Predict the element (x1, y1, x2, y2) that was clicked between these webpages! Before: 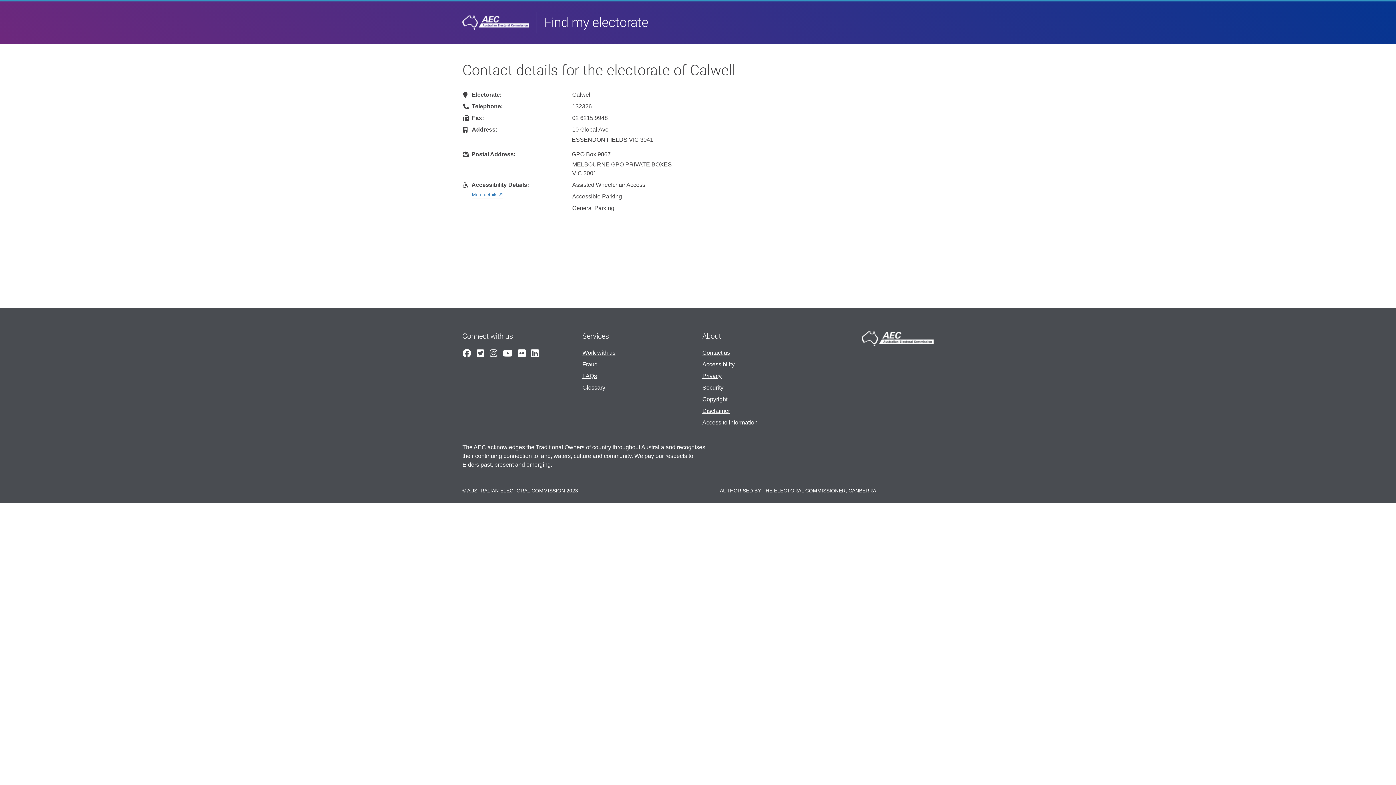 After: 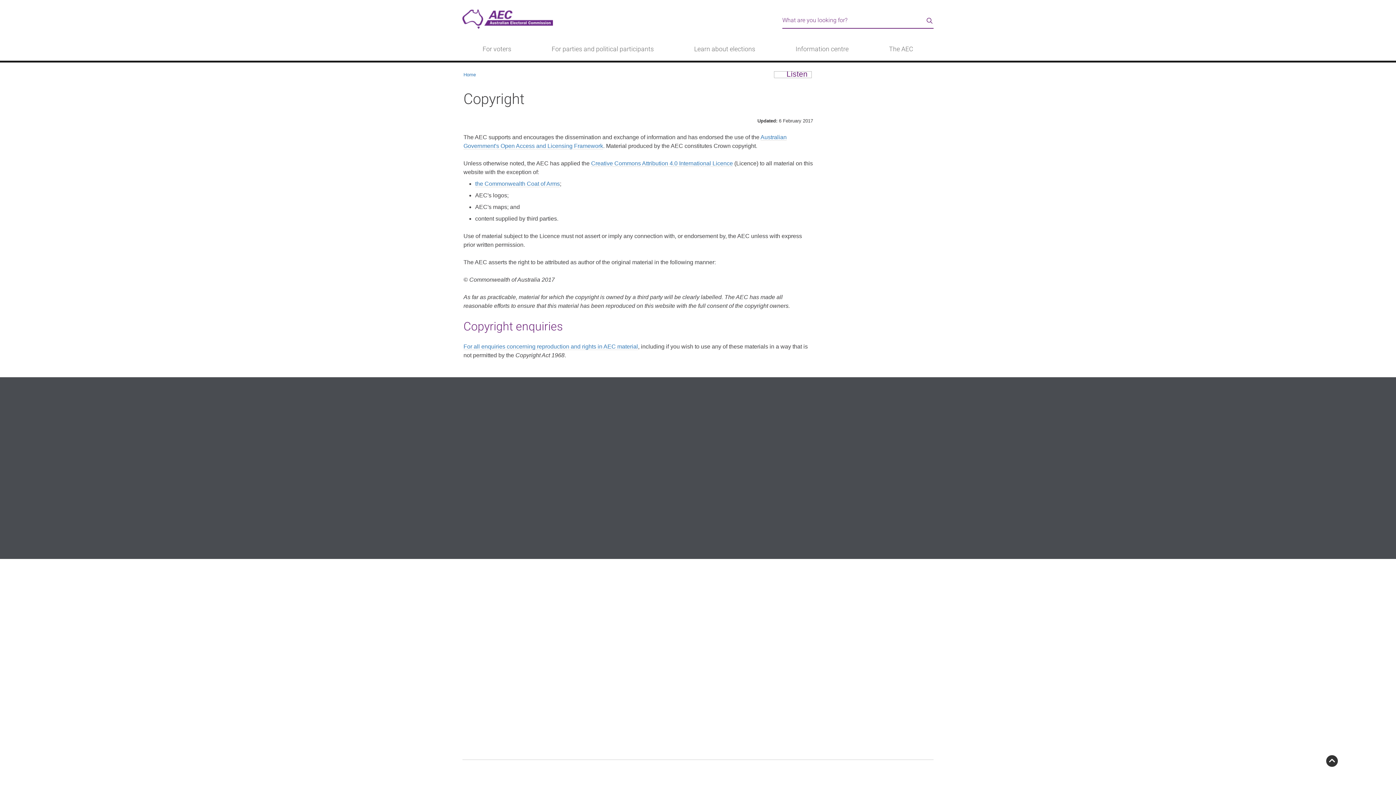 Action: bbox: (702, 396, 727, 402) label: Copyright